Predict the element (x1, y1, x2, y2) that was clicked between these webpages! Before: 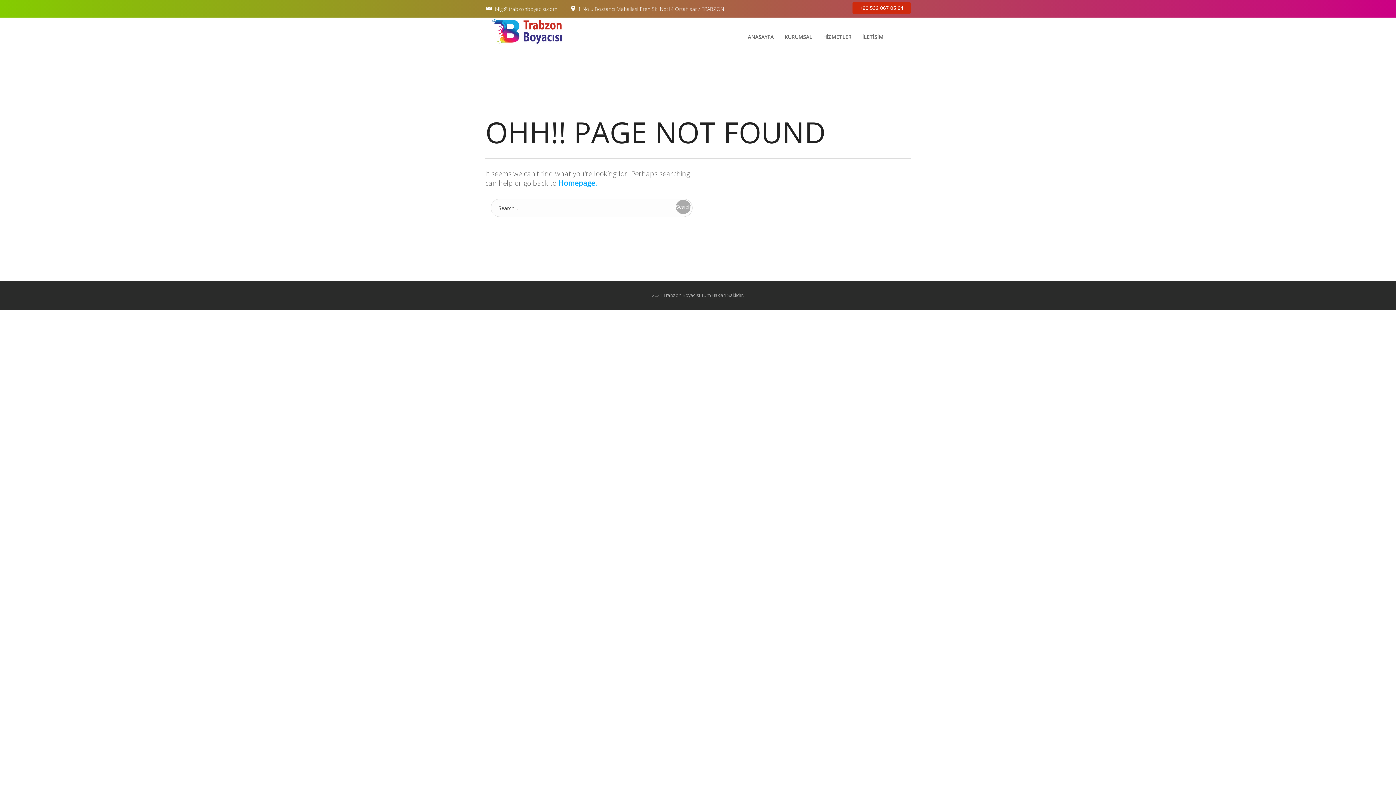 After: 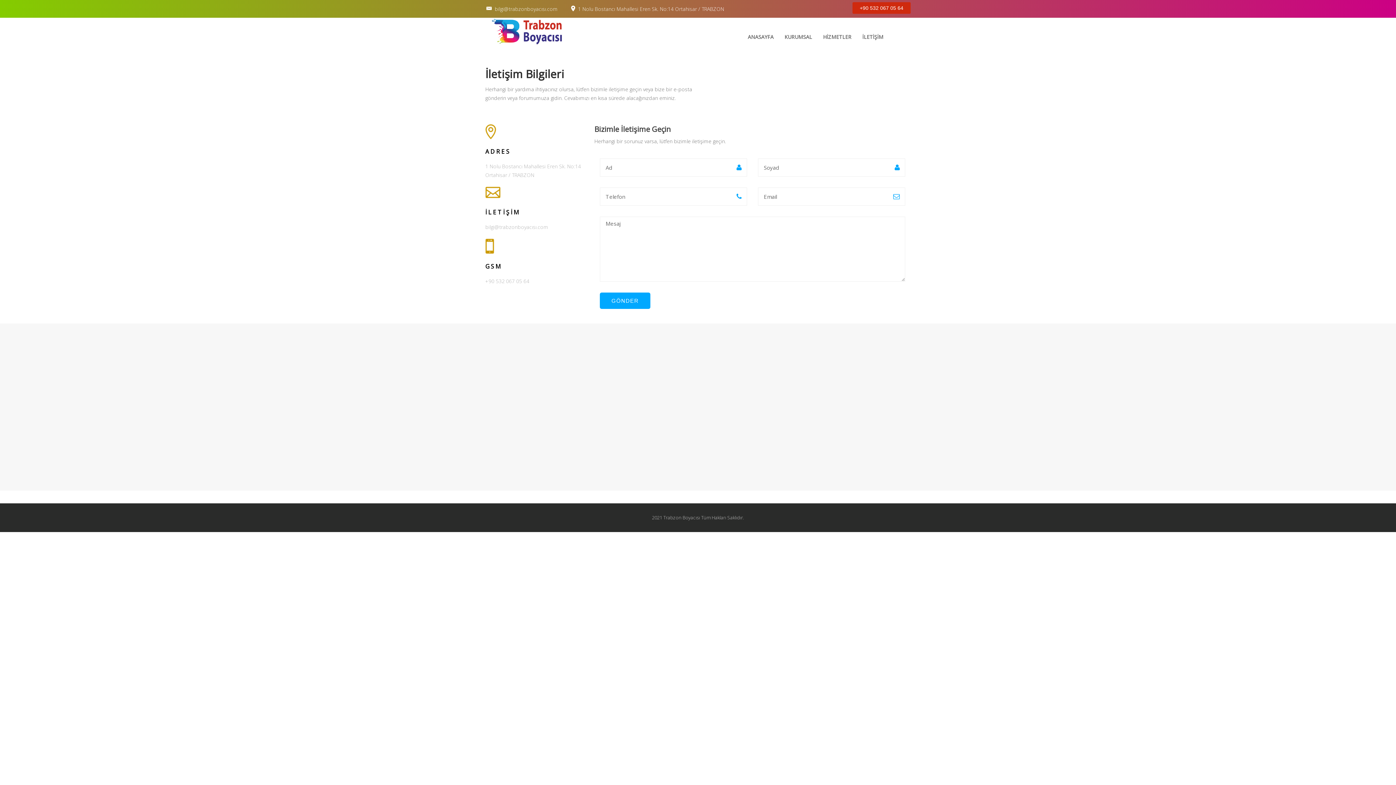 Action: label: +90 532 067 05 64 bbox: (852, 2, 910, 13)